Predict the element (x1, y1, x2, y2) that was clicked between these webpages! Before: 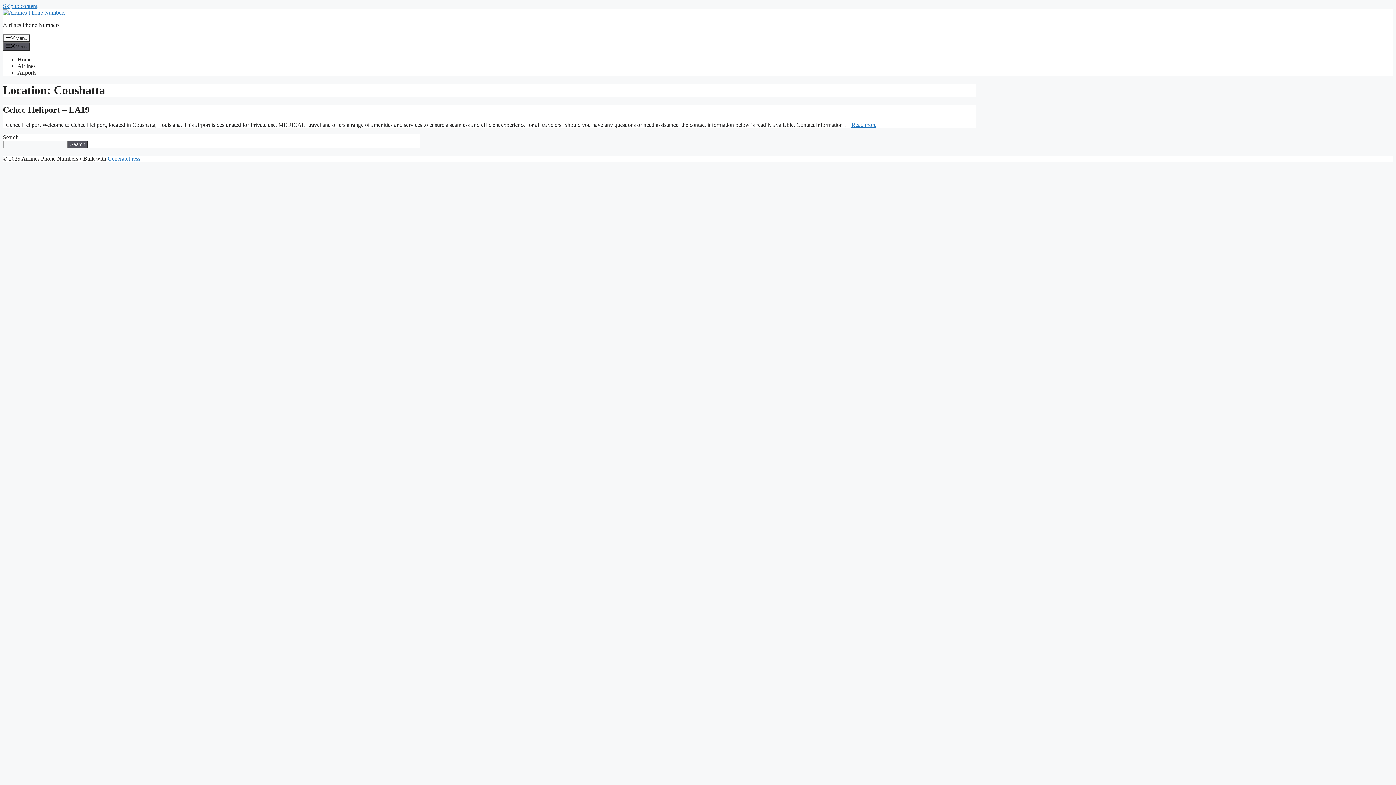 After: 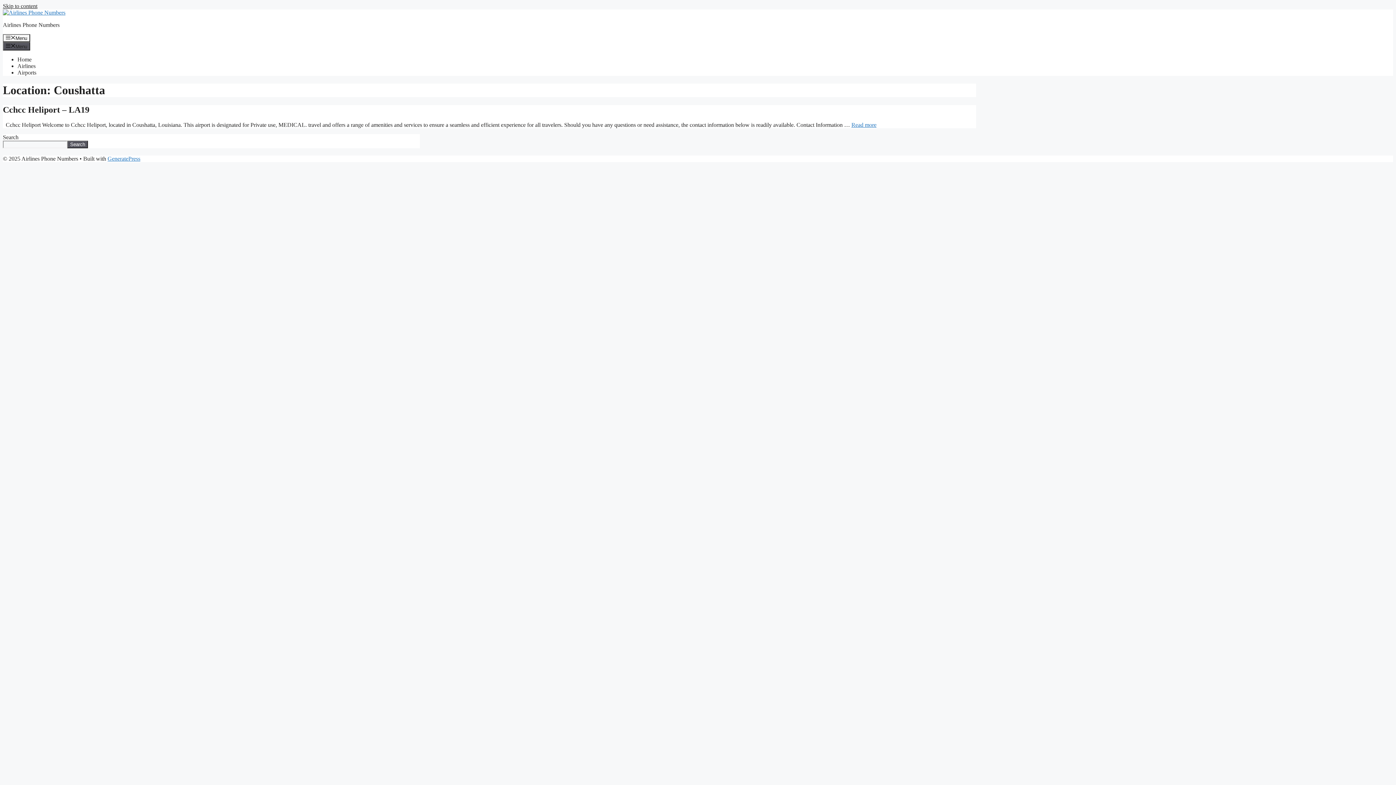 Action: label: Skip to content bbox: (2, 2, 37, 9)